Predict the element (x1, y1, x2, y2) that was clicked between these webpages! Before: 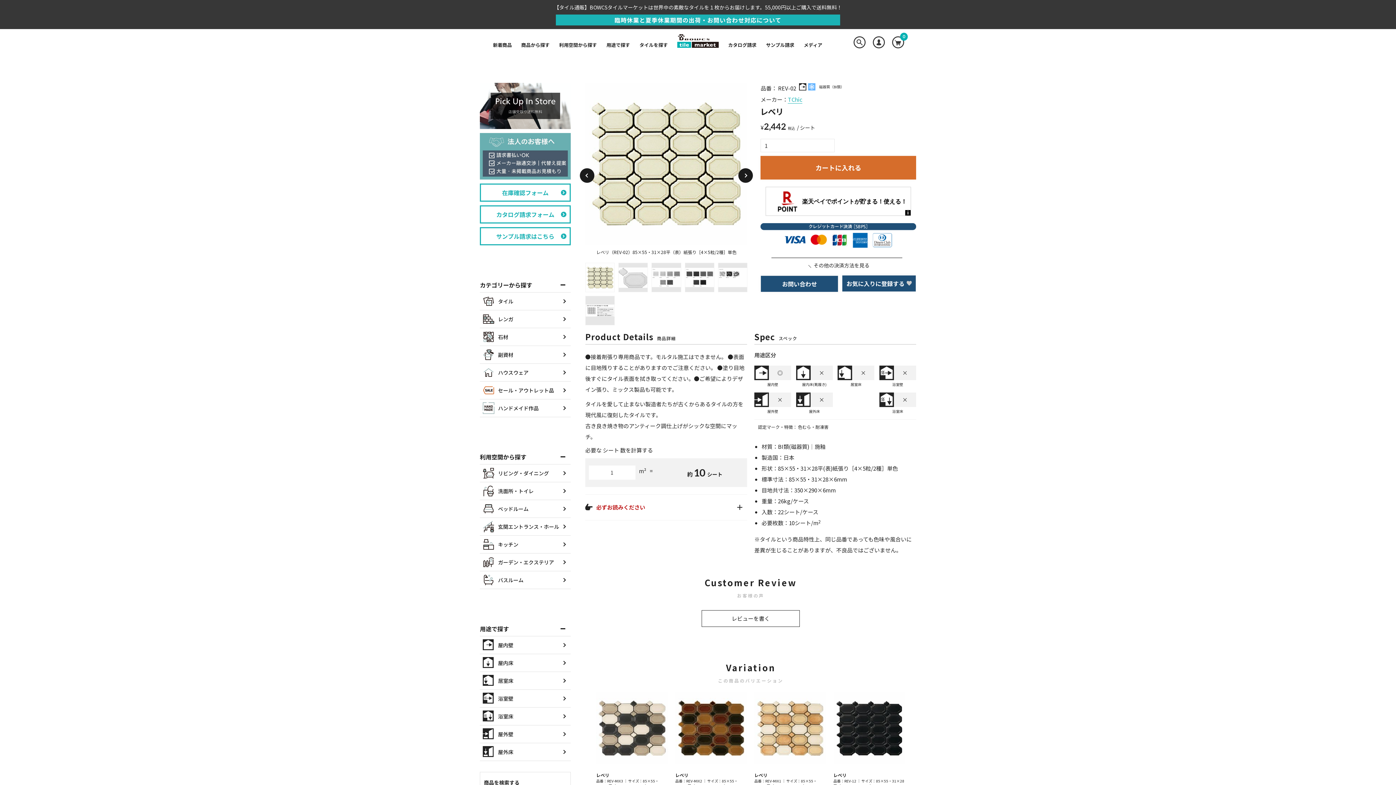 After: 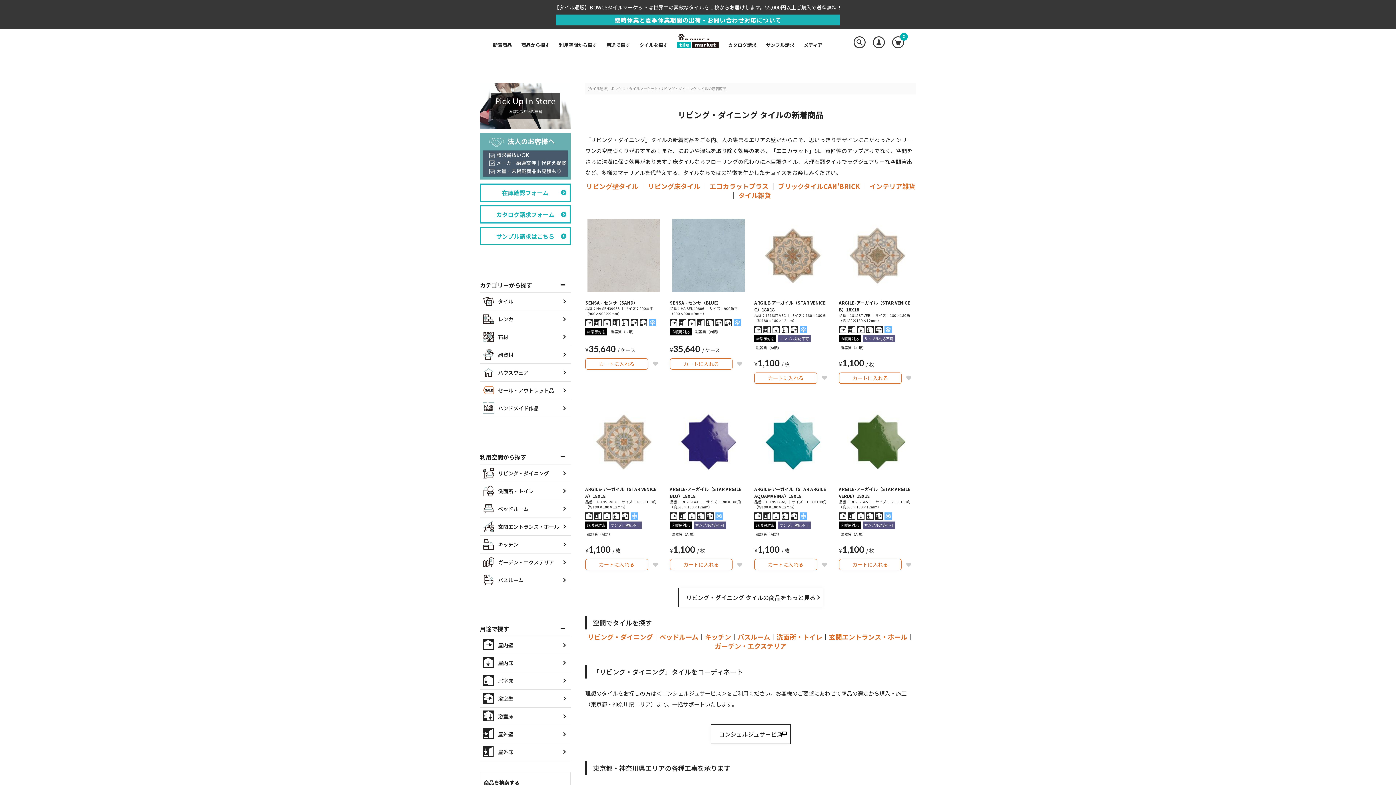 Action: bbox: (480, 464, 570, 482) label: リビング・ダイニング